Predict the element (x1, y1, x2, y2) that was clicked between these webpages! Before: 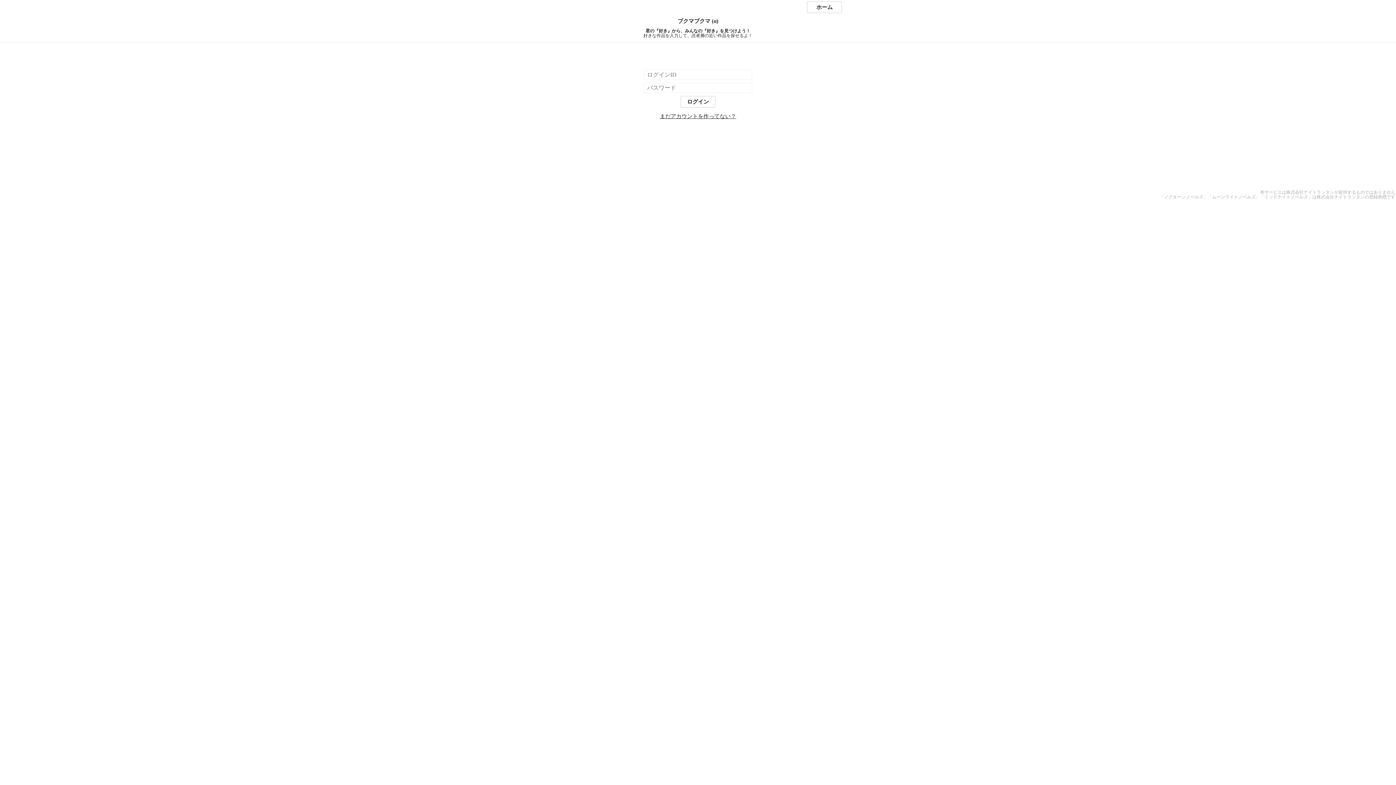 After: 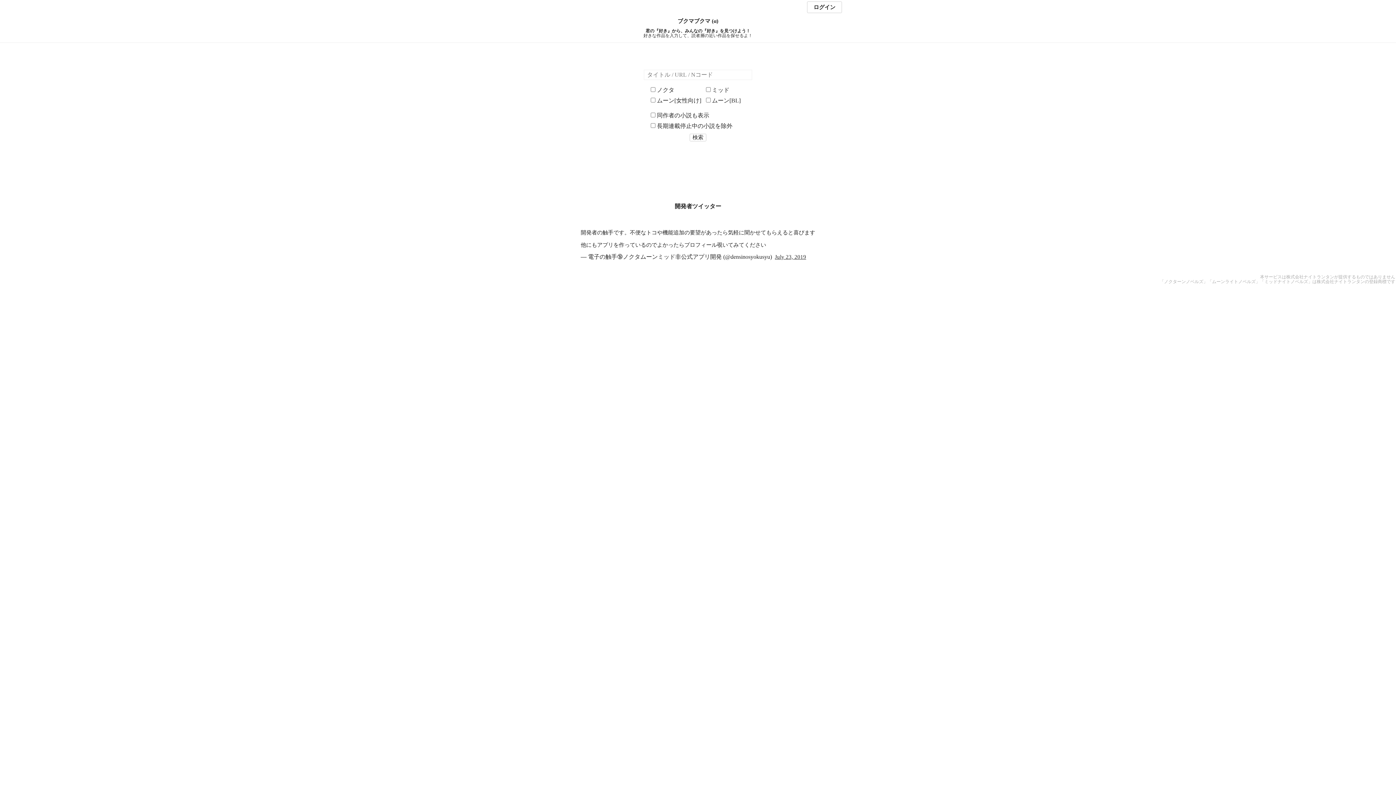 Action: label: ホーム bbox: (807, 1, 842, 13)